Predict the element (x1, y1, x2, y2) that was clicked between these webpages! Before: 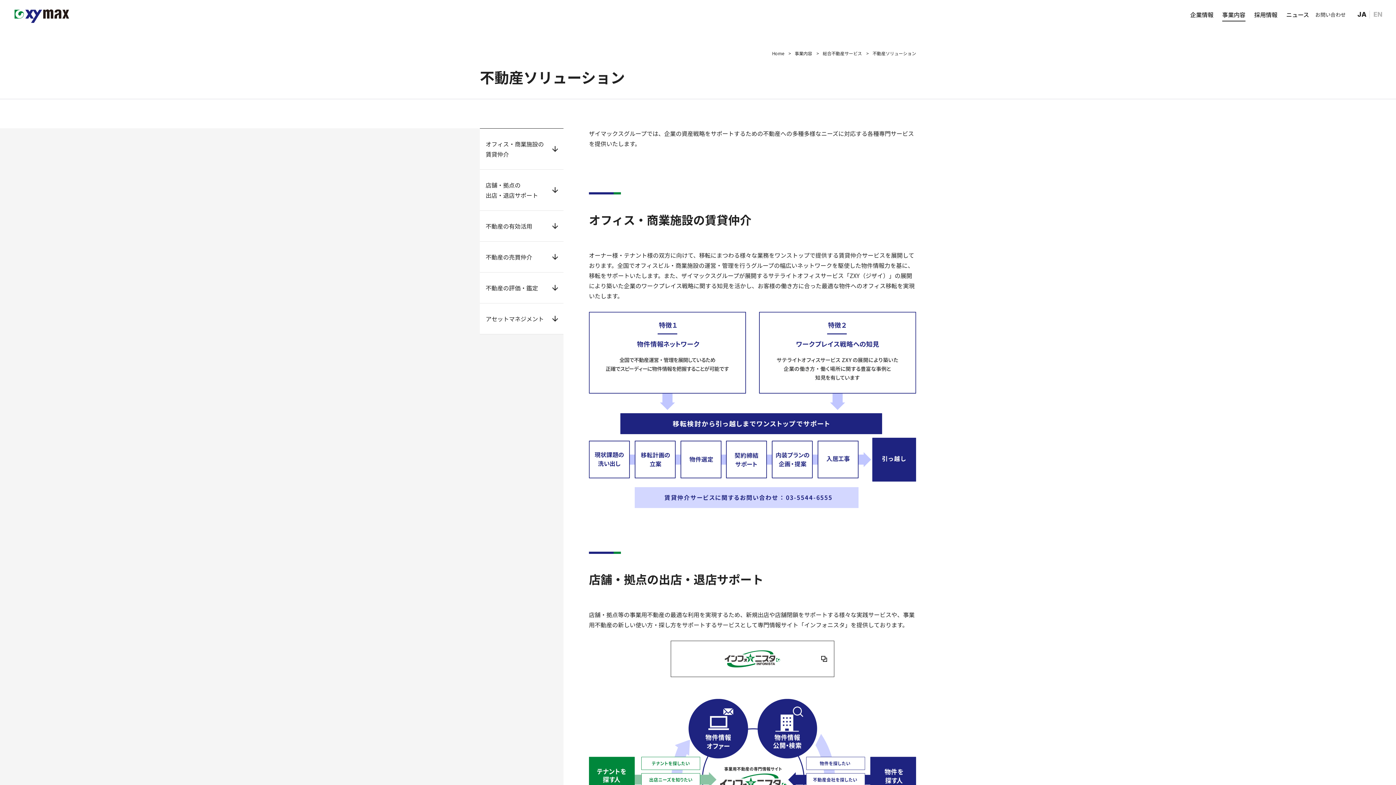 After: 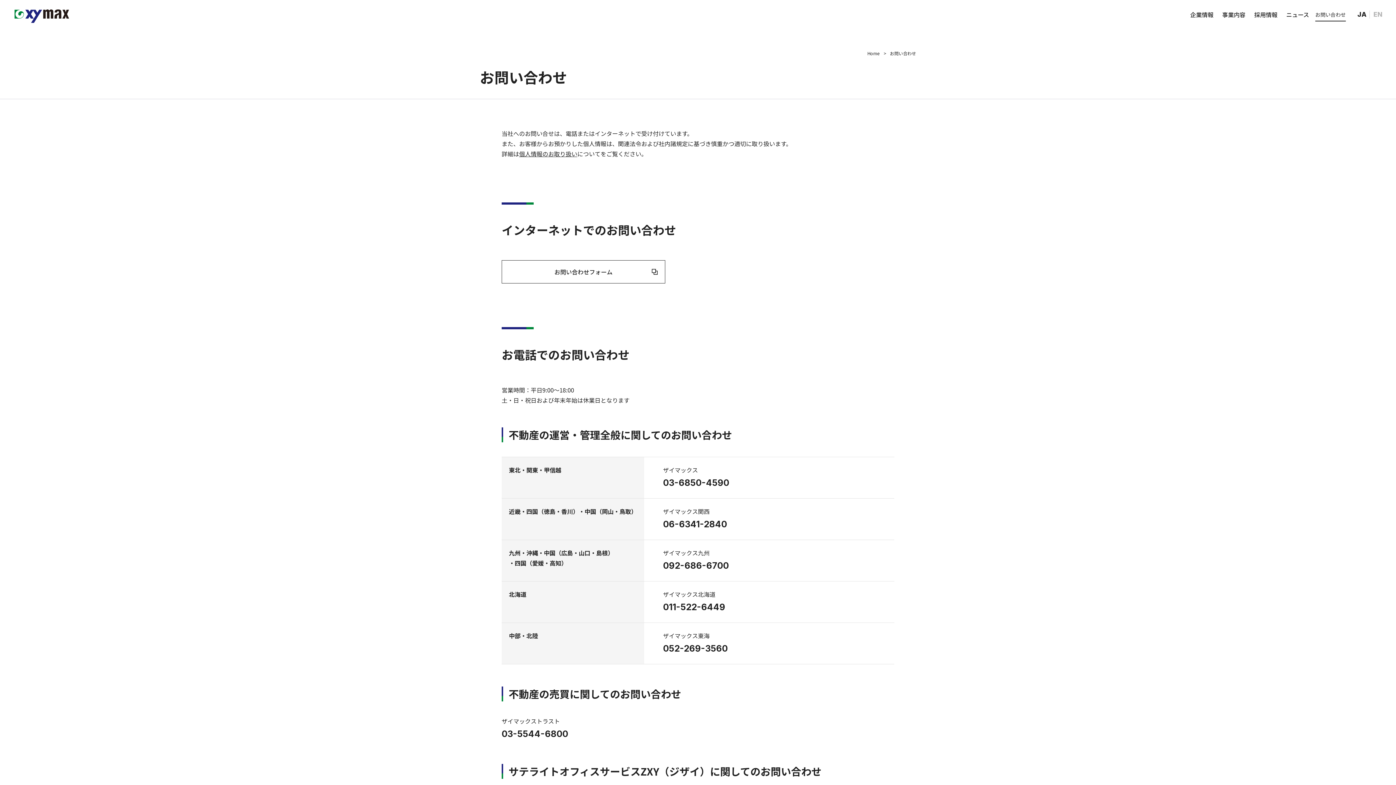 Action: bbox: (1313, 0, 1348, 29) label: お問い合わせ